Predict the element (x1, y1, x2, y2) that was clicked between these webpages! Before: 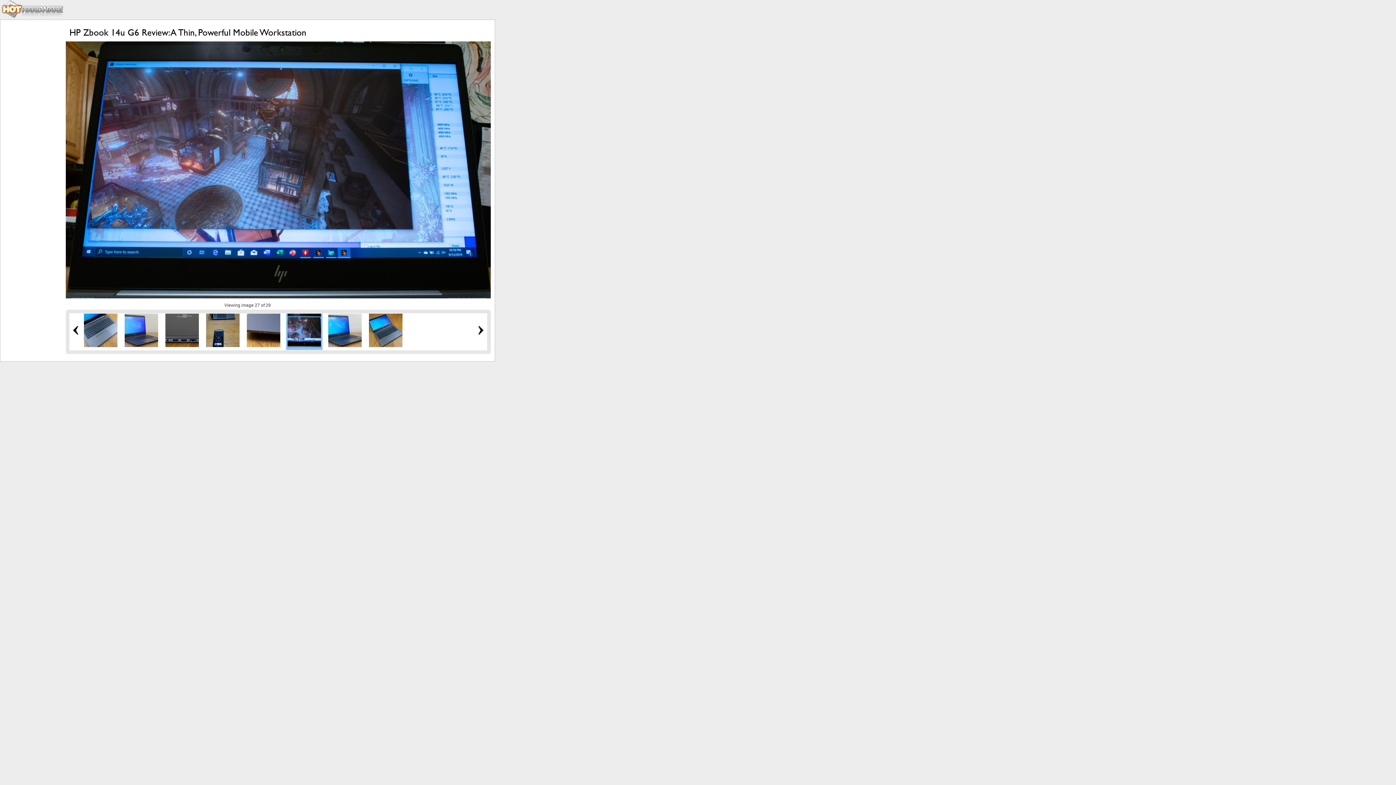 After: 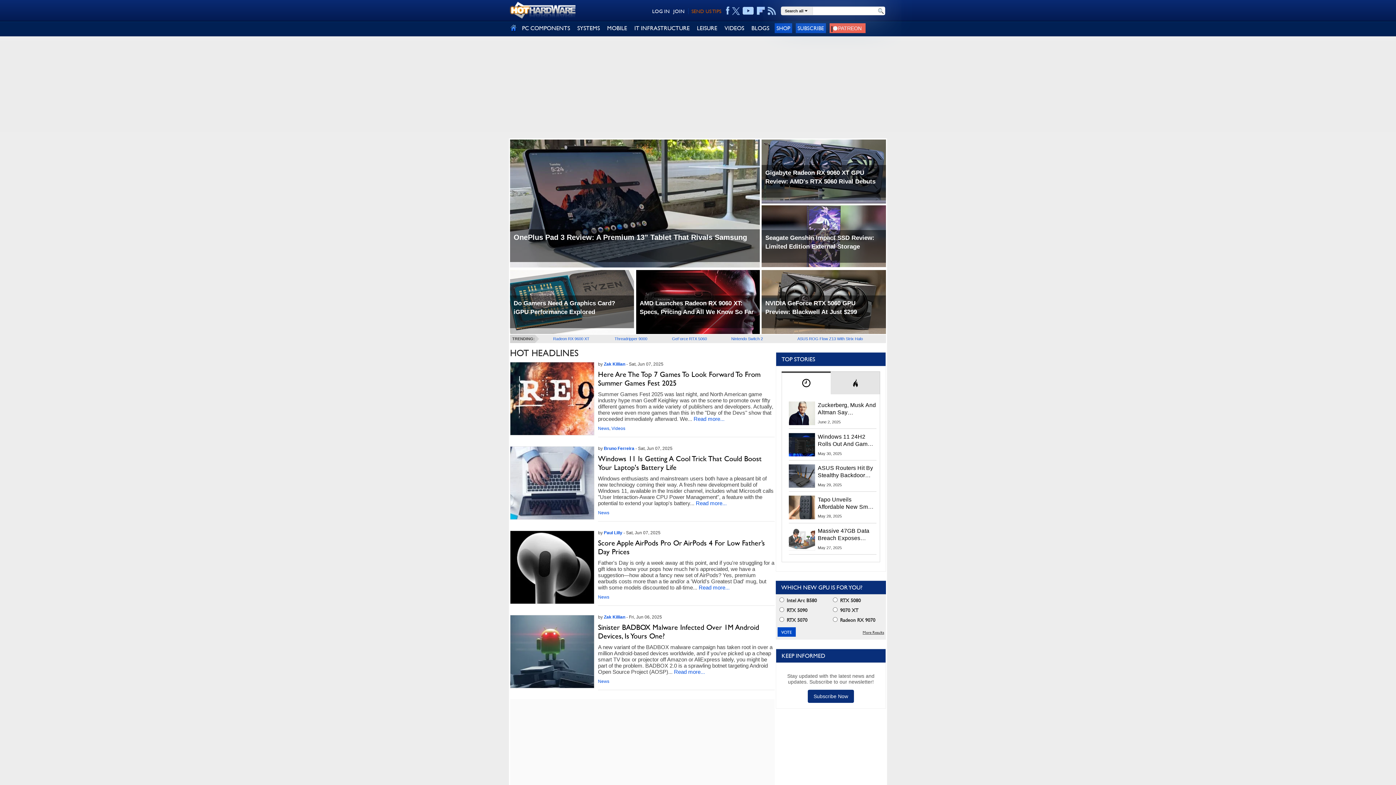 Action: bbox: (0, 14, 64, 19)